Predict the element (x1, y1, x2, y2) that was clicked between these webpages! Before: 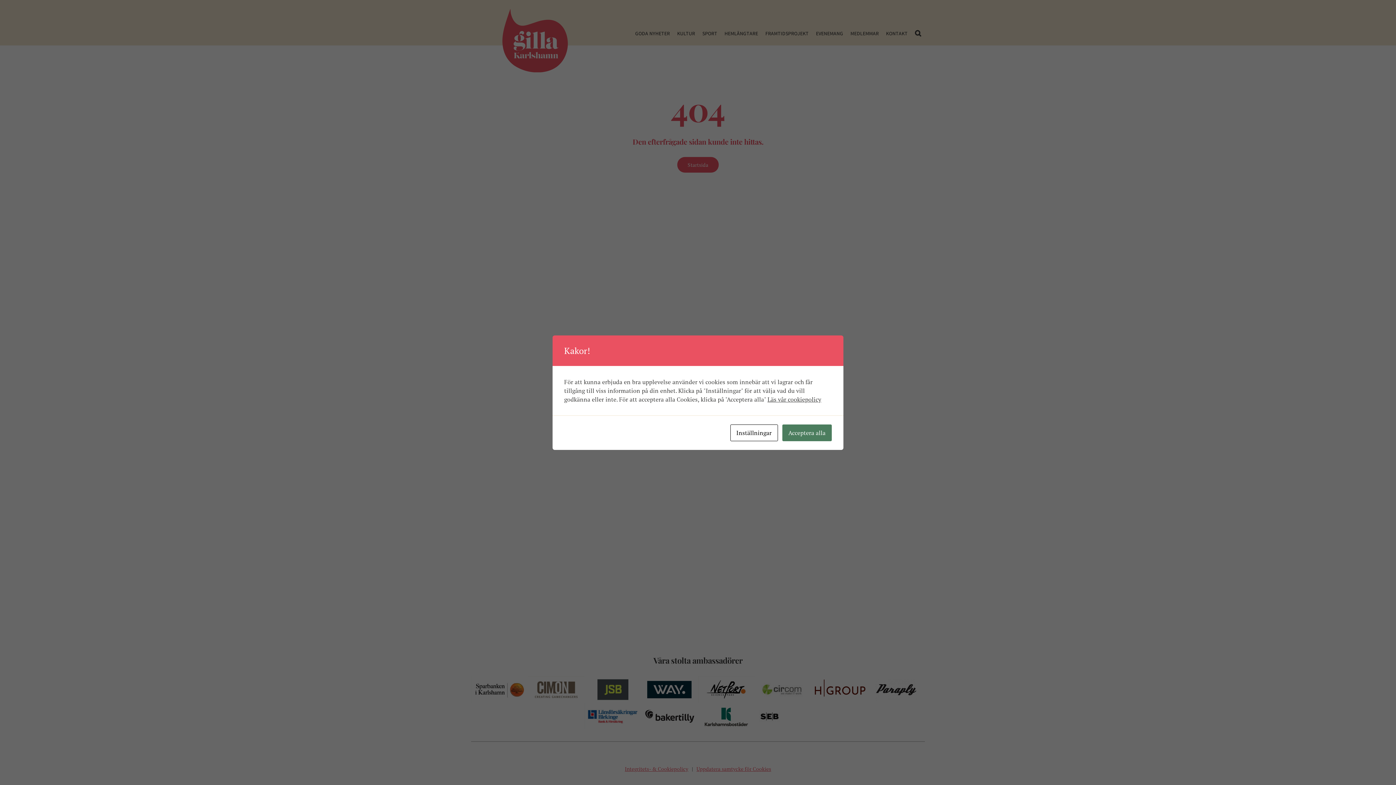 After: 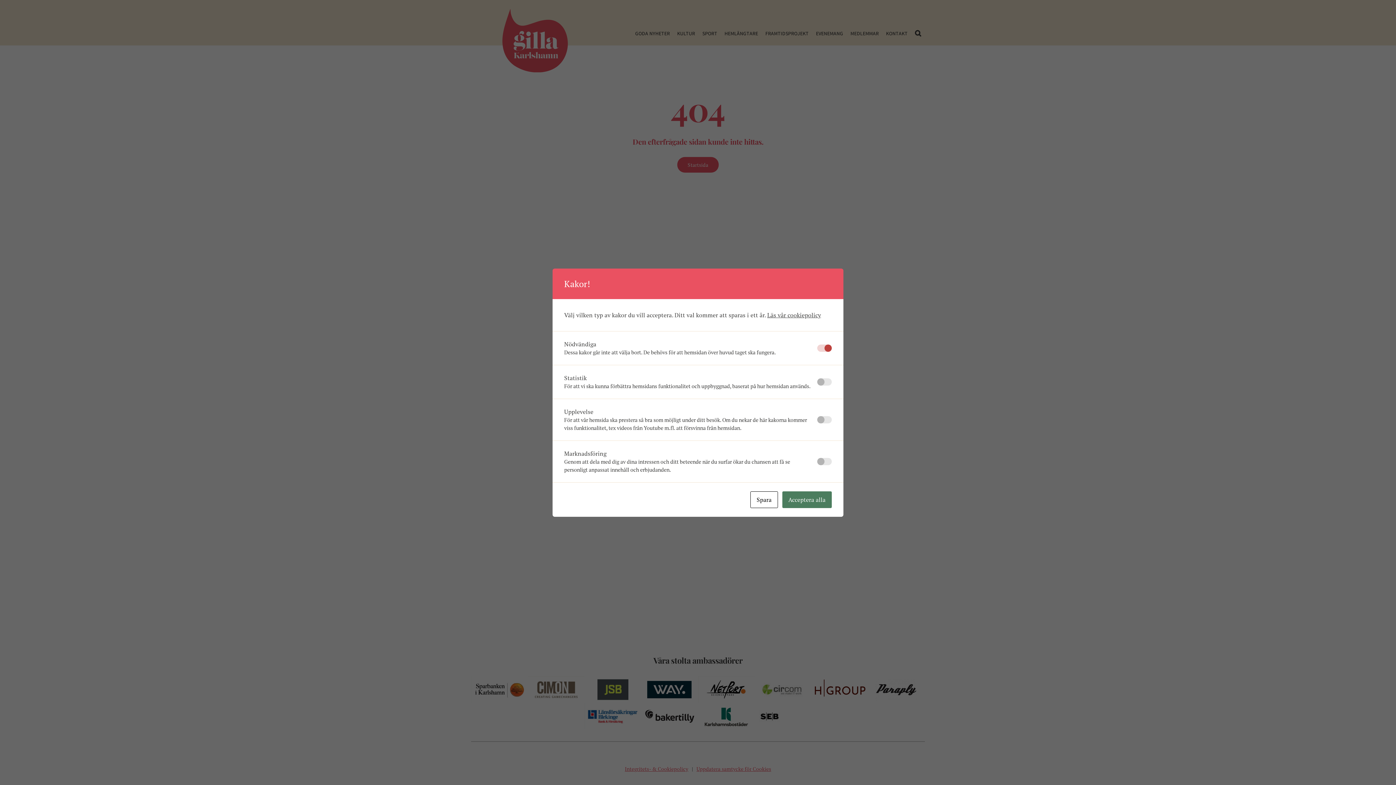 Action: bbox: (730, 424, 778, 441) label: Inställningar